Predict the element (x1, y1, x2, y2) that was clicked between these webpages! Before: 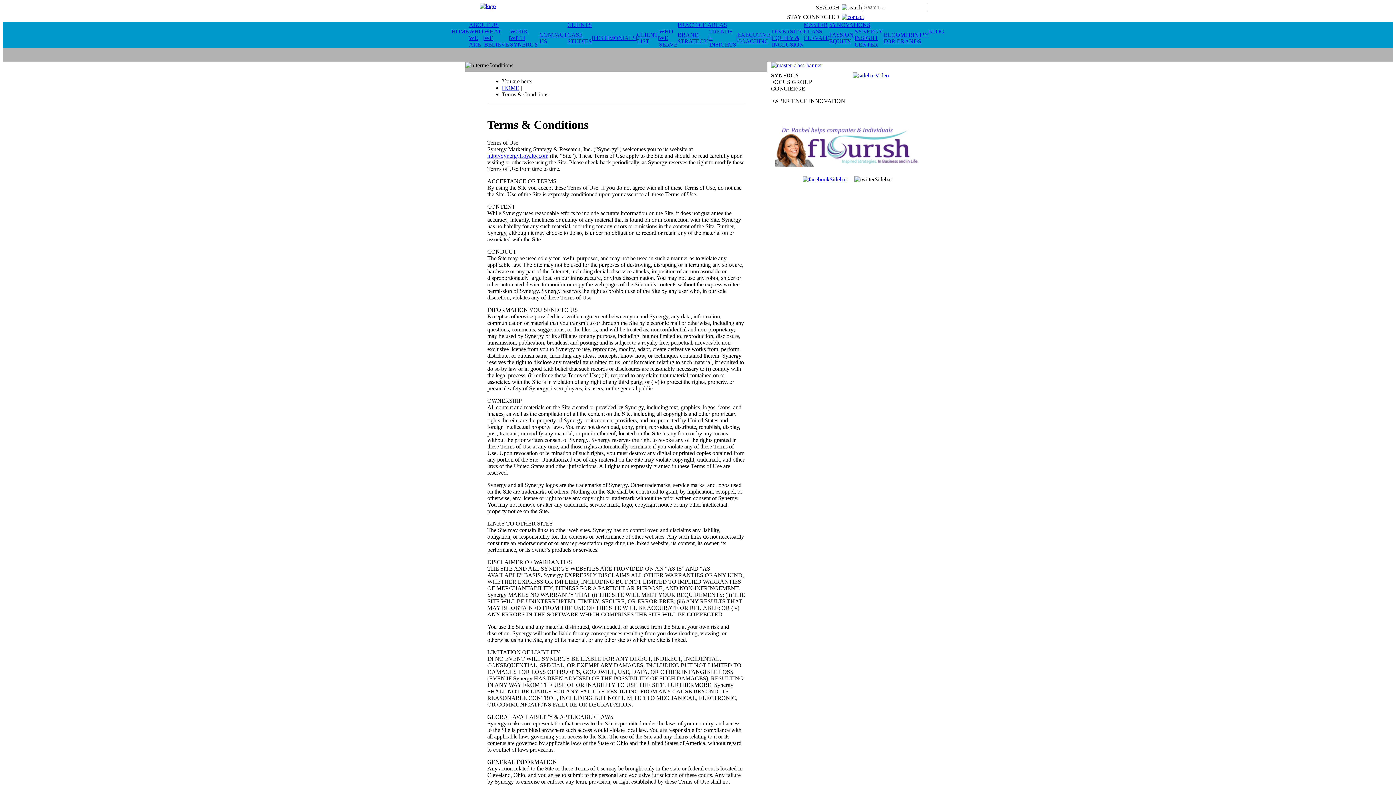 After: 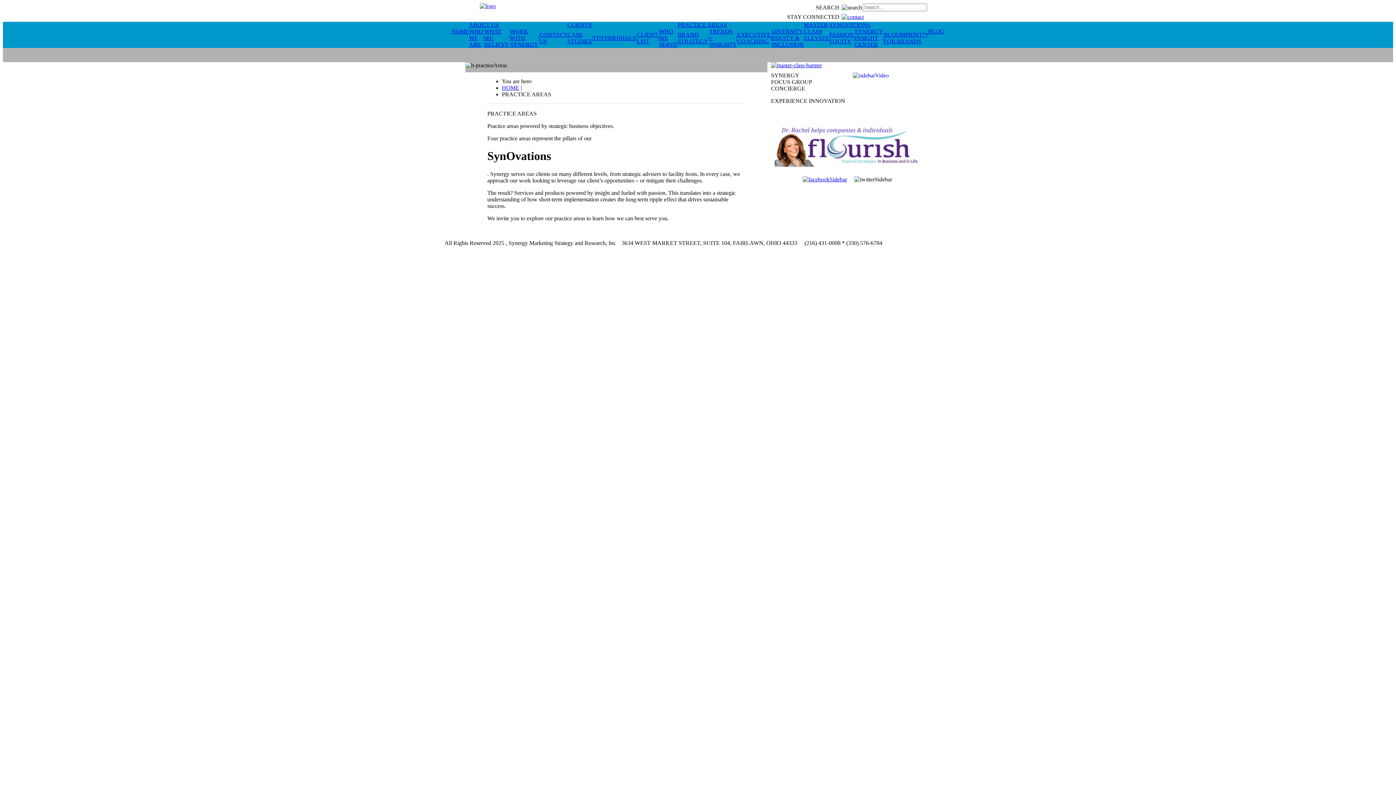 Action: bbox: (677, 21, 727, 28) label: PRACTICE AREAS